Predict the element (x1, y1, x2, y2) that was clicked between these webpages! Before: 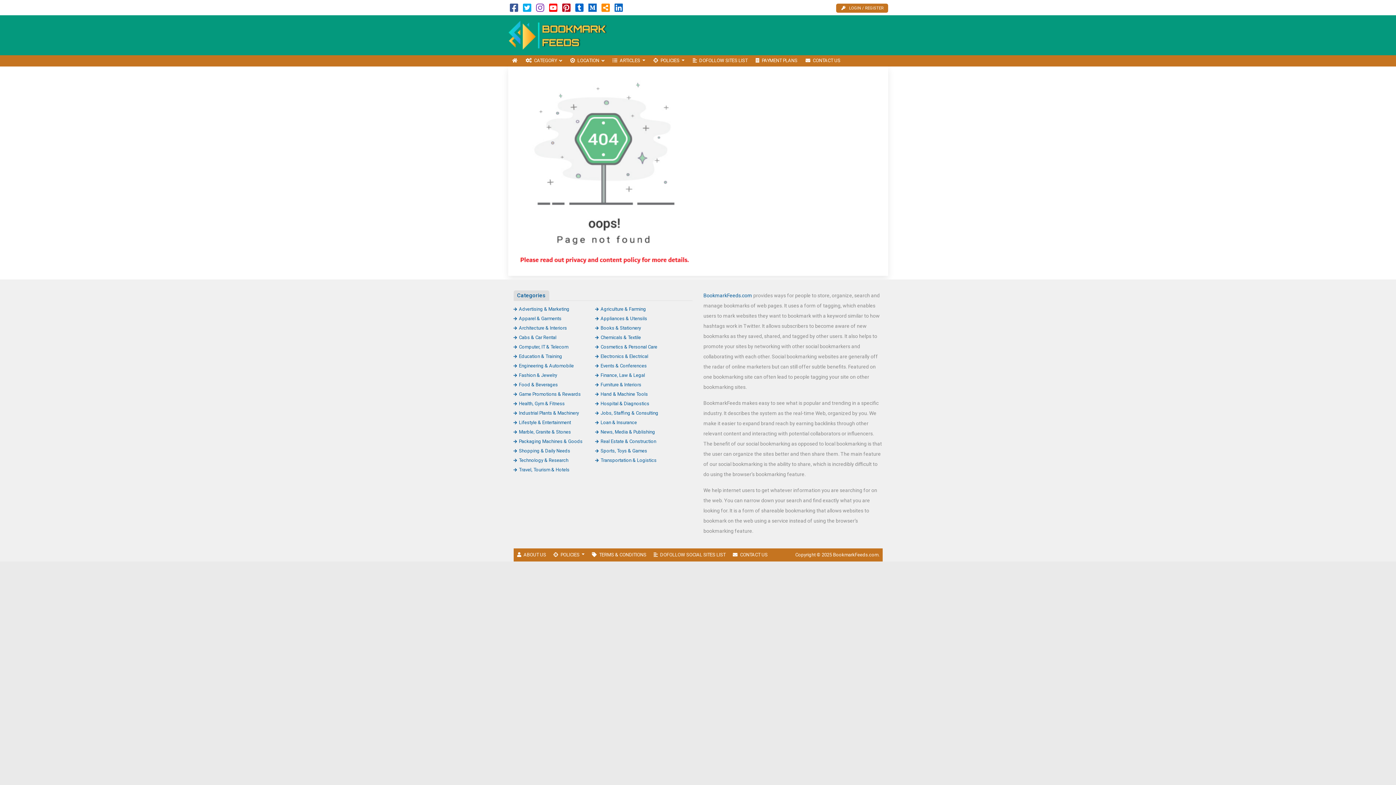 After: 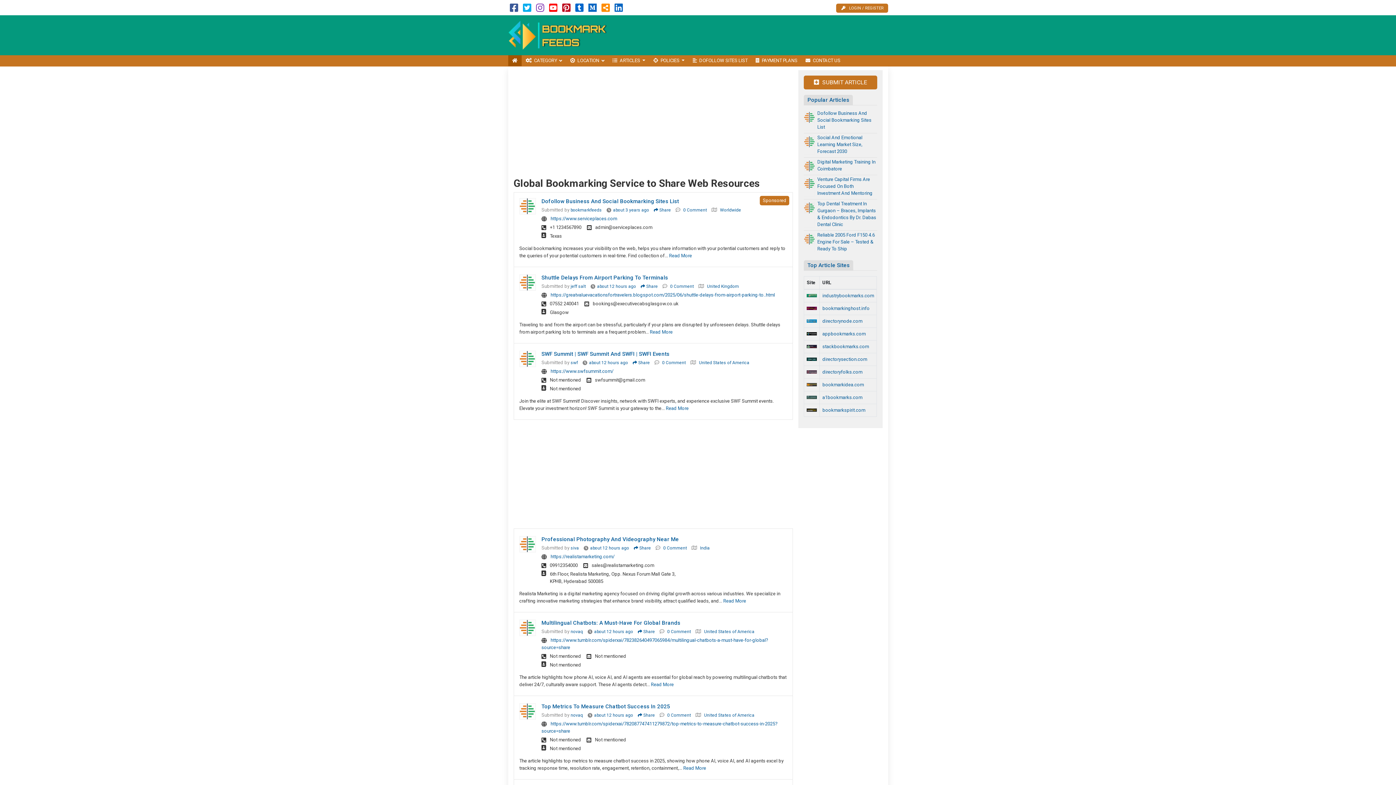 Action: bbox: (508, 32, 606, 37)